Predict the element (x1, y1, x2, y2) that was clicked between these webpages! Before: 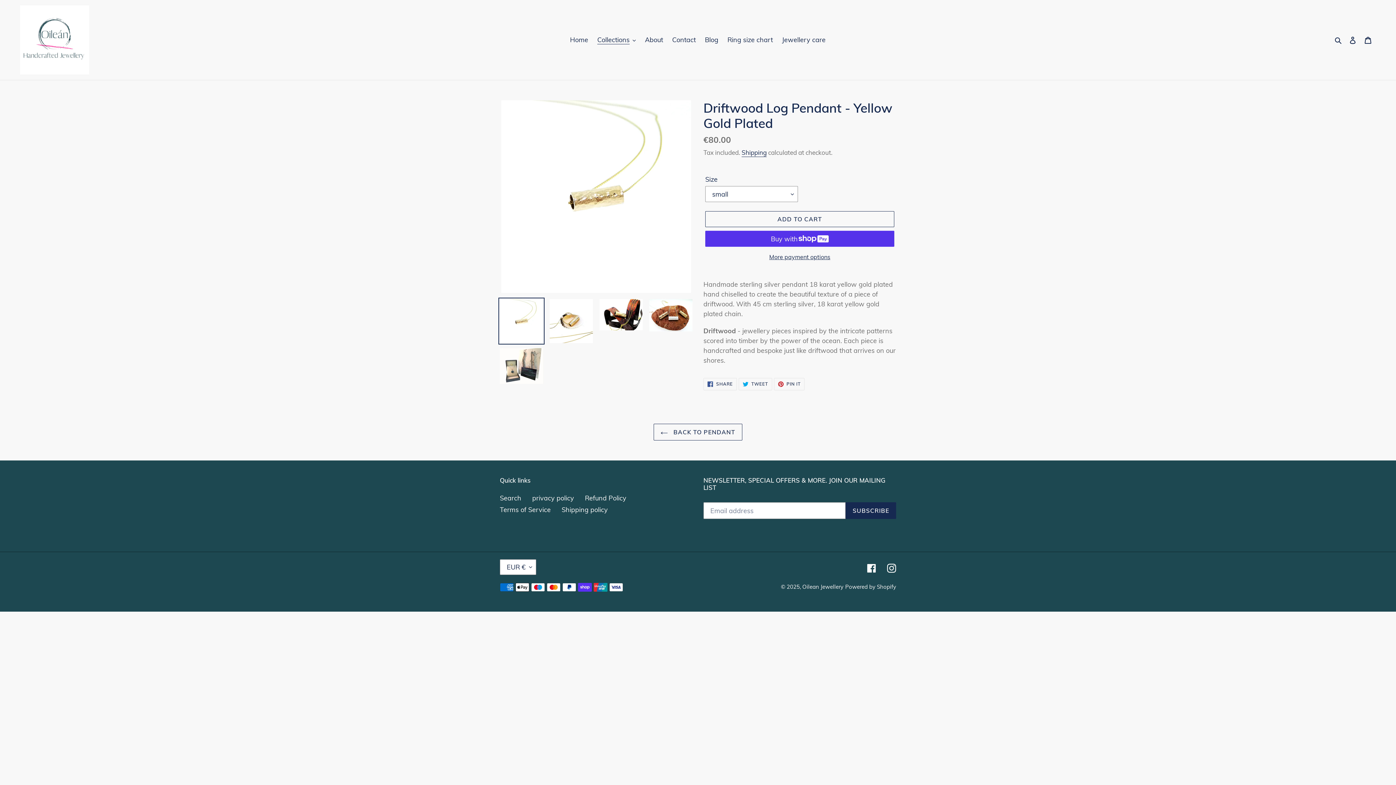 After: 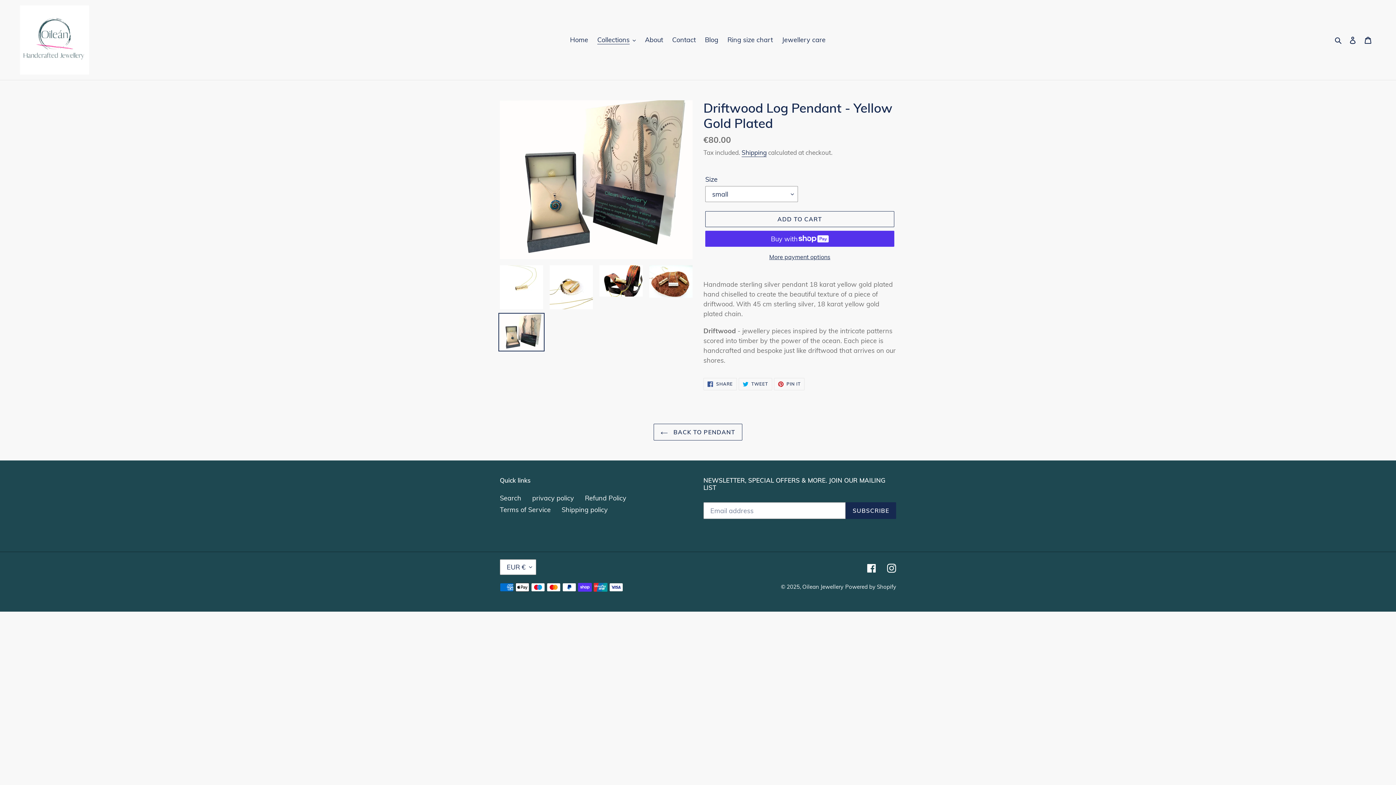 Action: bbox: (498, 346, 544, 385)